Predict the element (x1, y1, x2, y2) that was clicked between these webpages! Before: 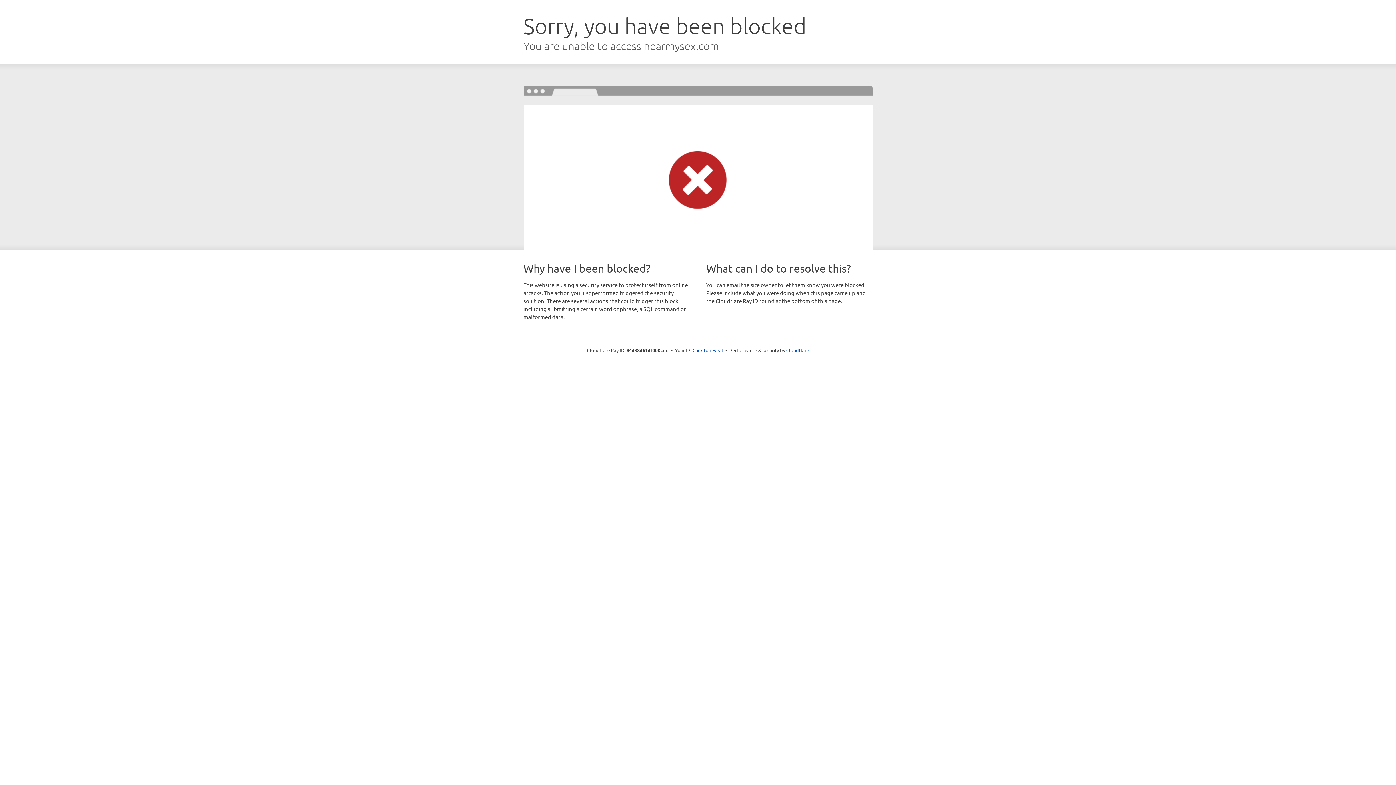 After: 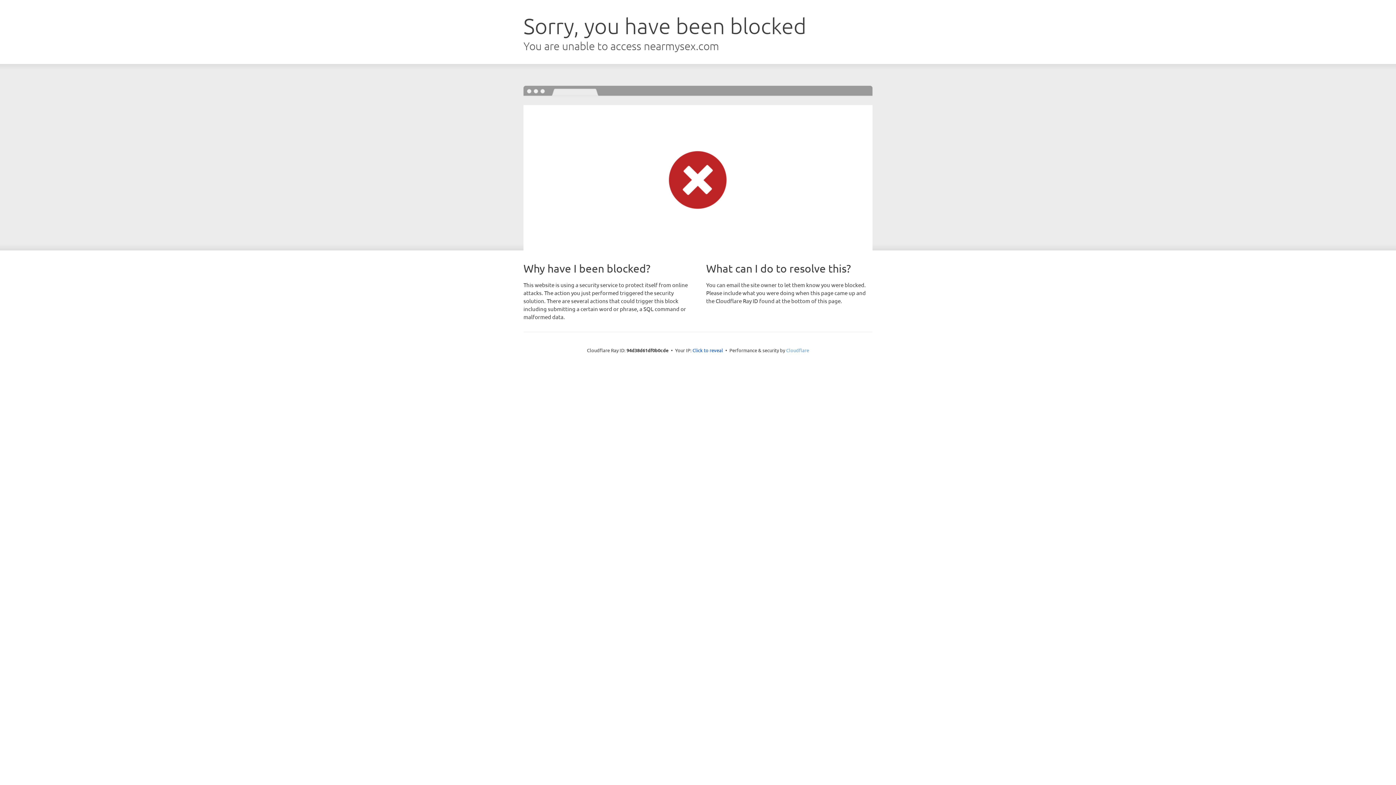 Action: bbox: (786, 347, 809, 353) label: Cloudflare